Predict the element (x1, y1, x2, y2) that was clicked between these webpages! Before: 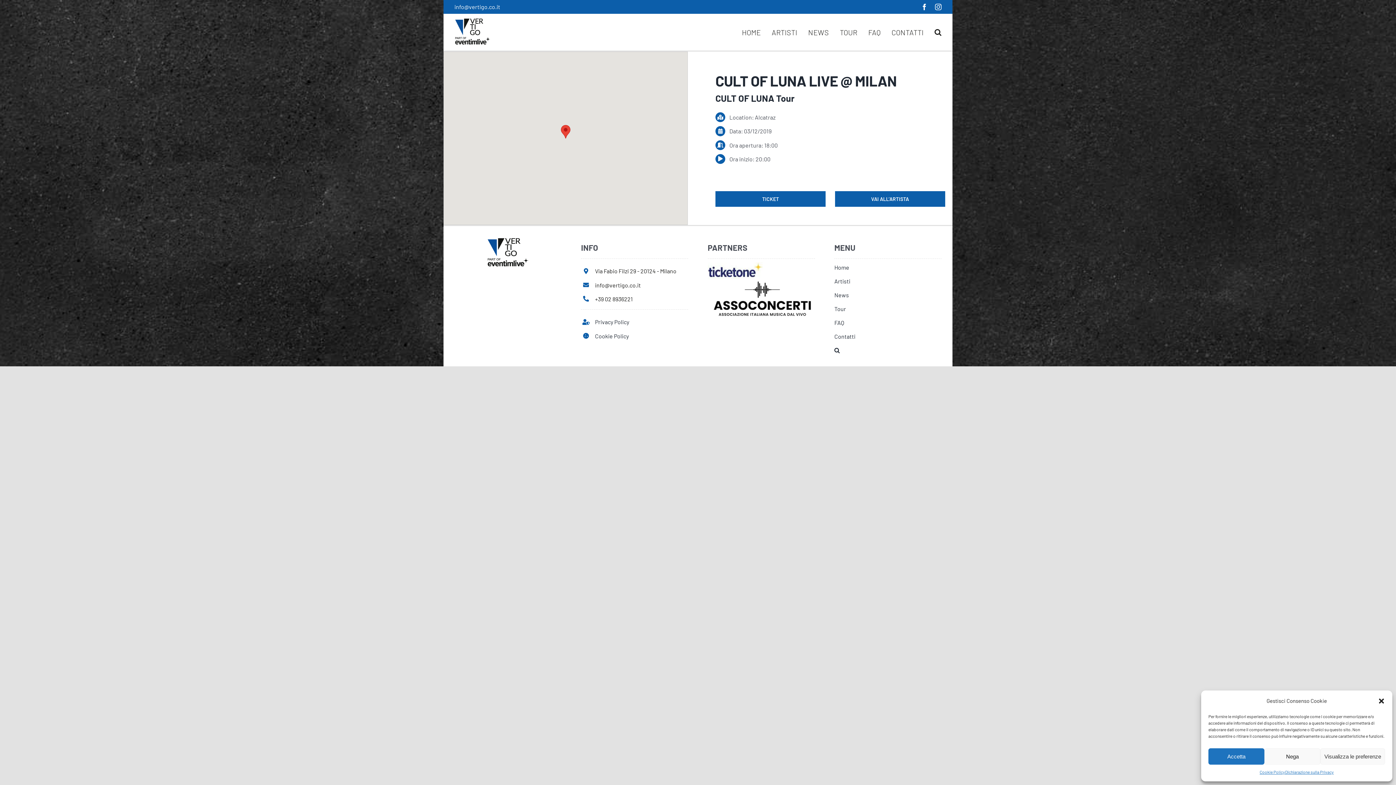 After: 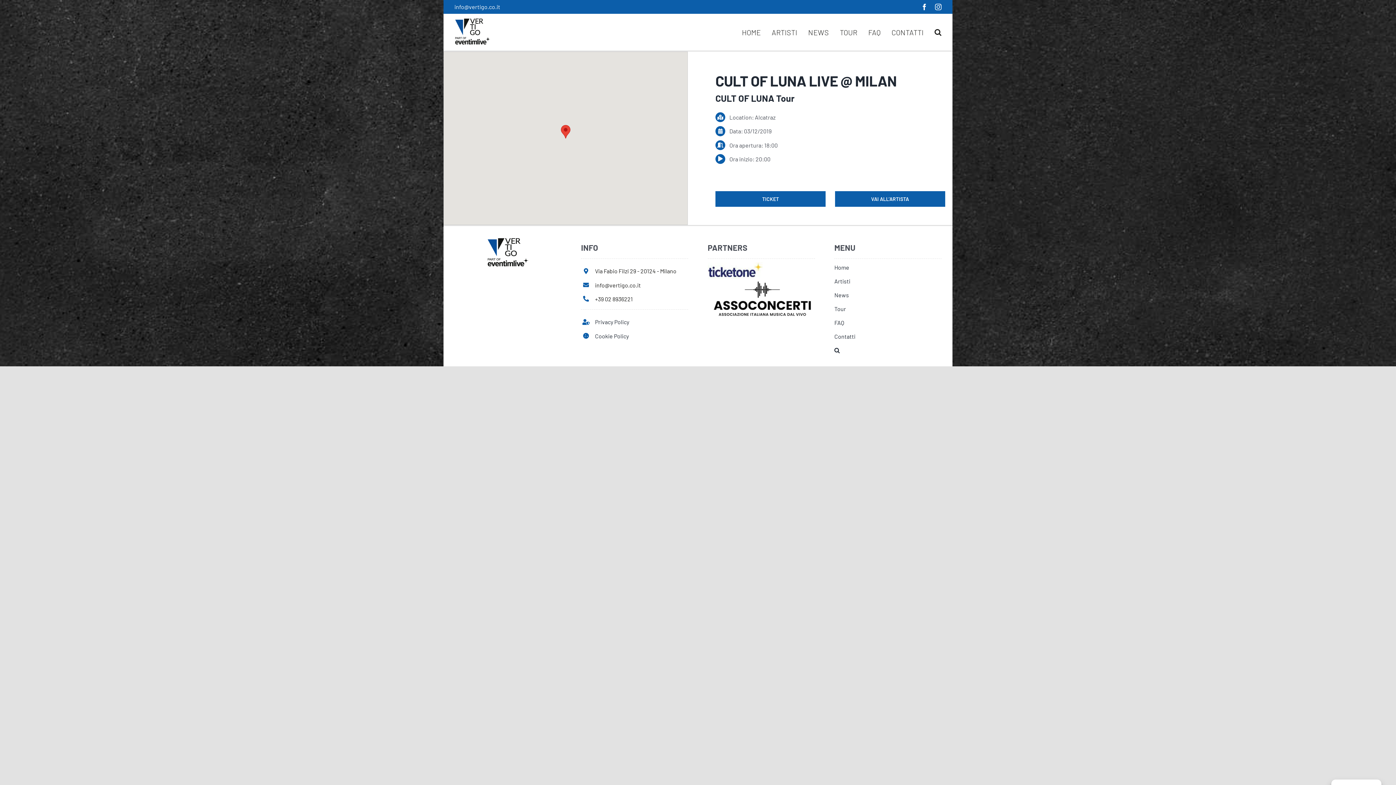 Action: label: close-dialog bbox: (1378, 697, 1385, 704)